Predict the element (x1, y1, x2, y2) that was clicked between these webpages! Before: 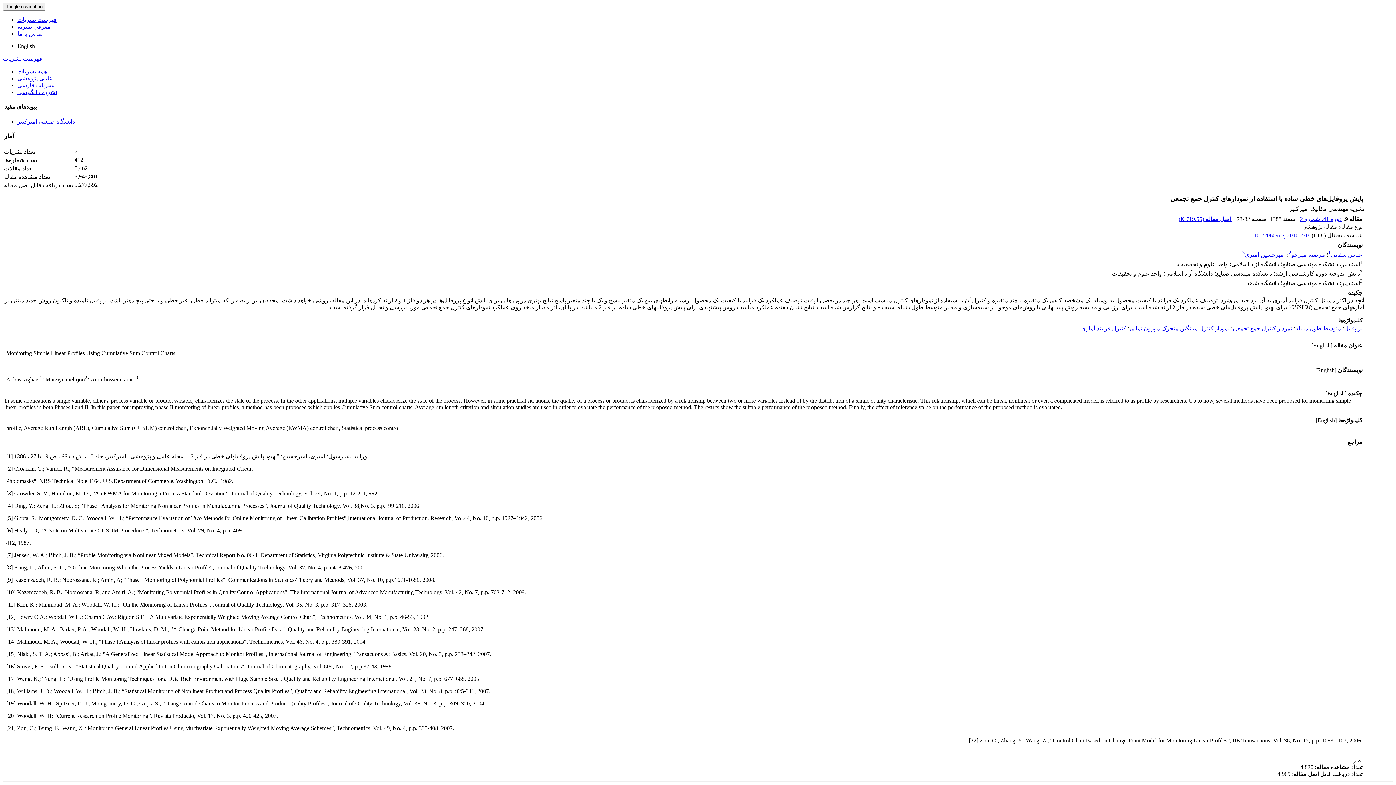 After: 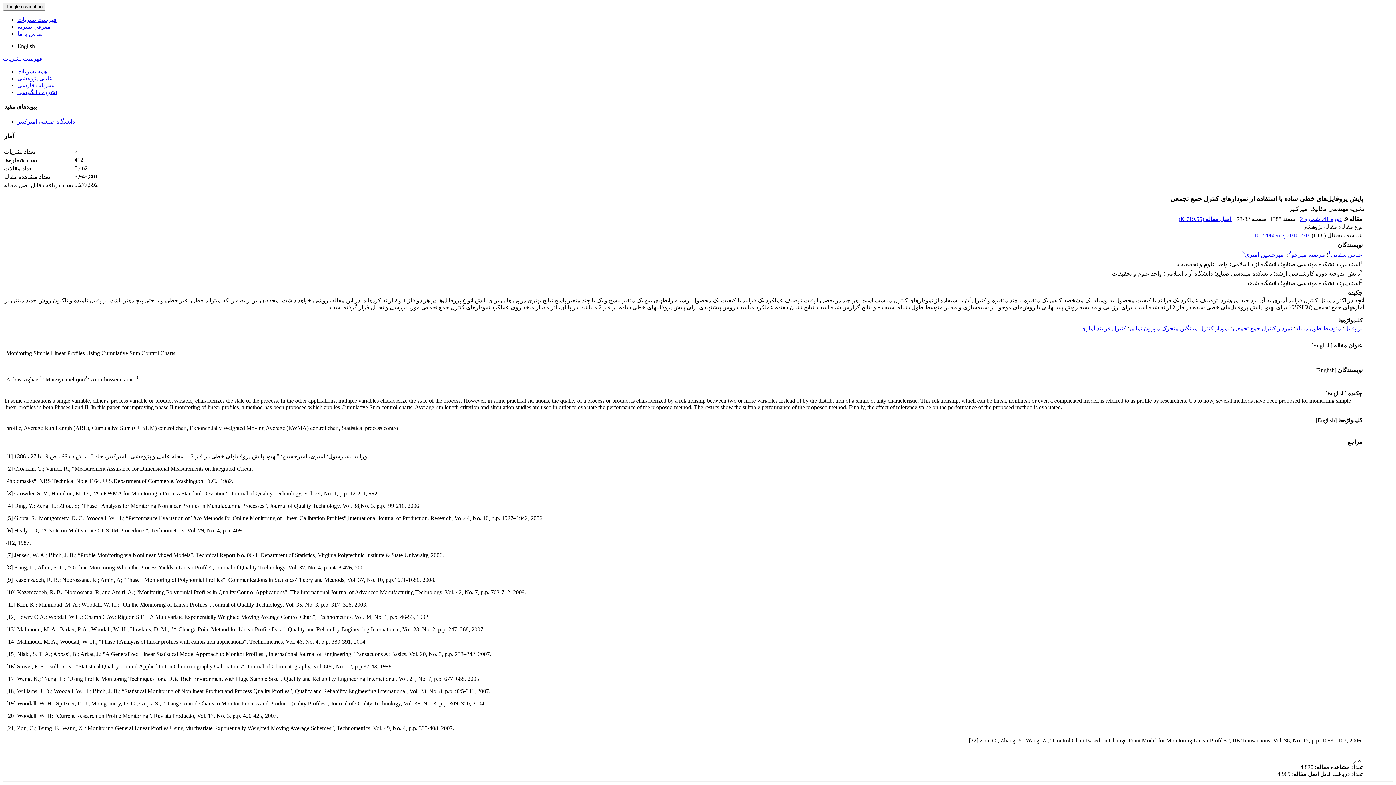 Action: bbox: (1178, 216, 1232, 222) label:  اصل مقاله (719.55 K)